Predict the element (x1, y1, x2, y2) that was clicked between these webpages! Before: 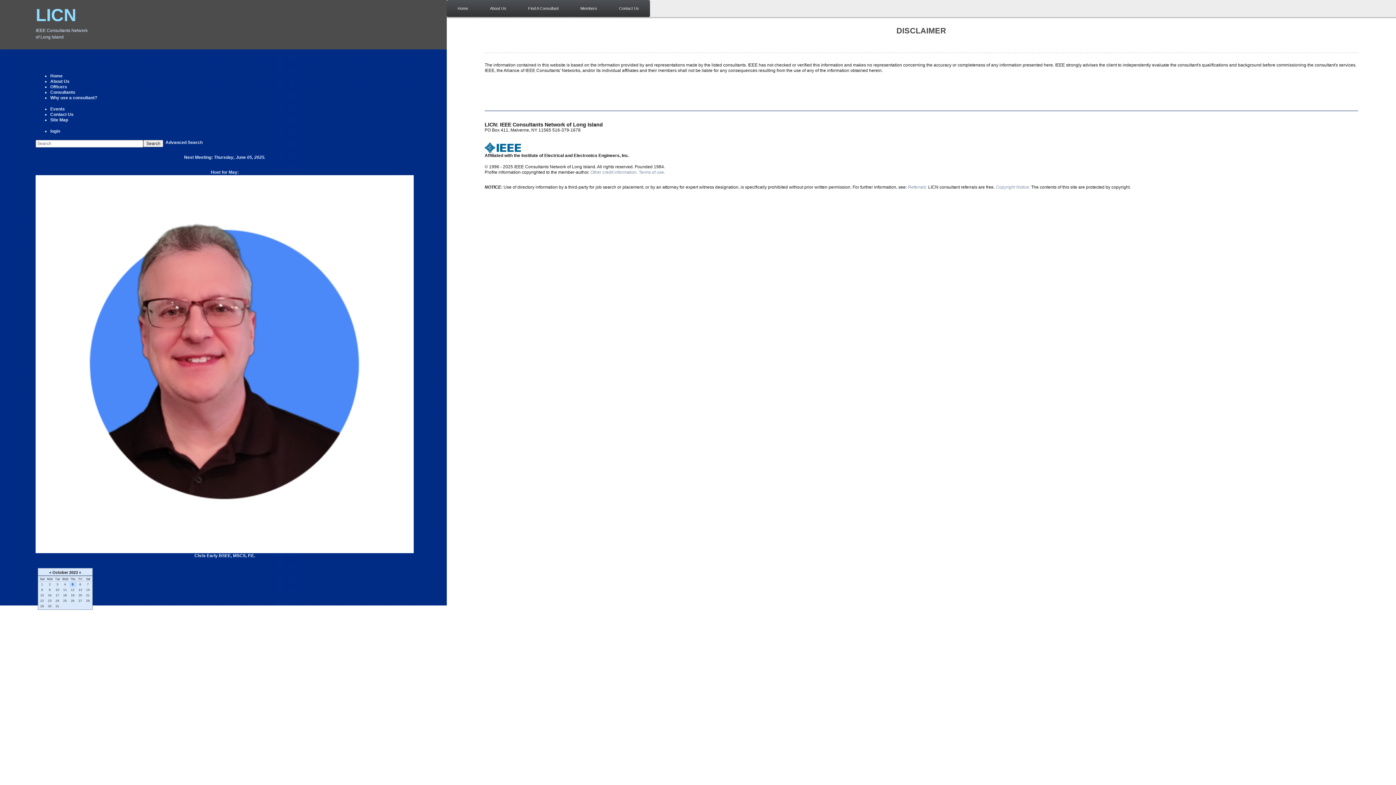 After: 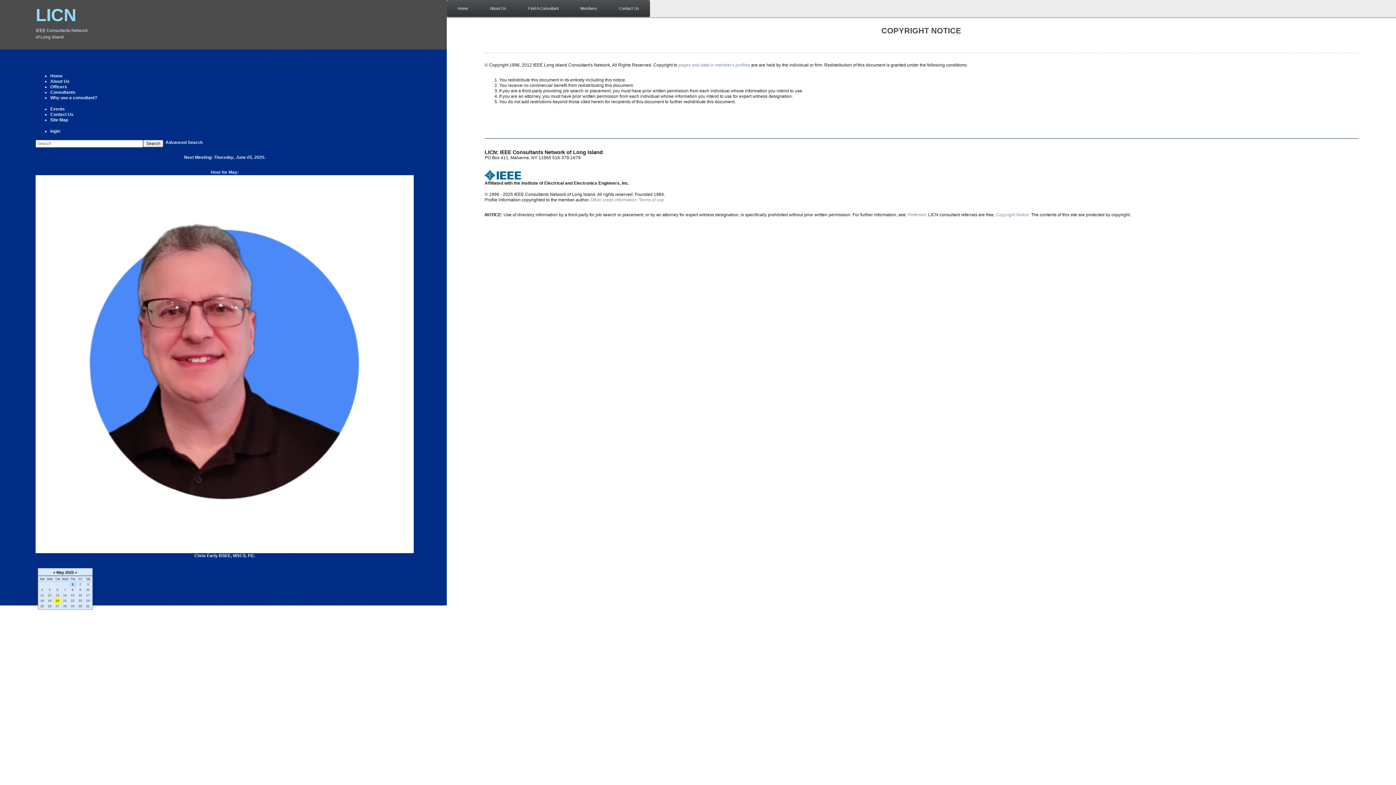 Action: bbox: (996, 184, 1030, 189) label: Copyright Notice: